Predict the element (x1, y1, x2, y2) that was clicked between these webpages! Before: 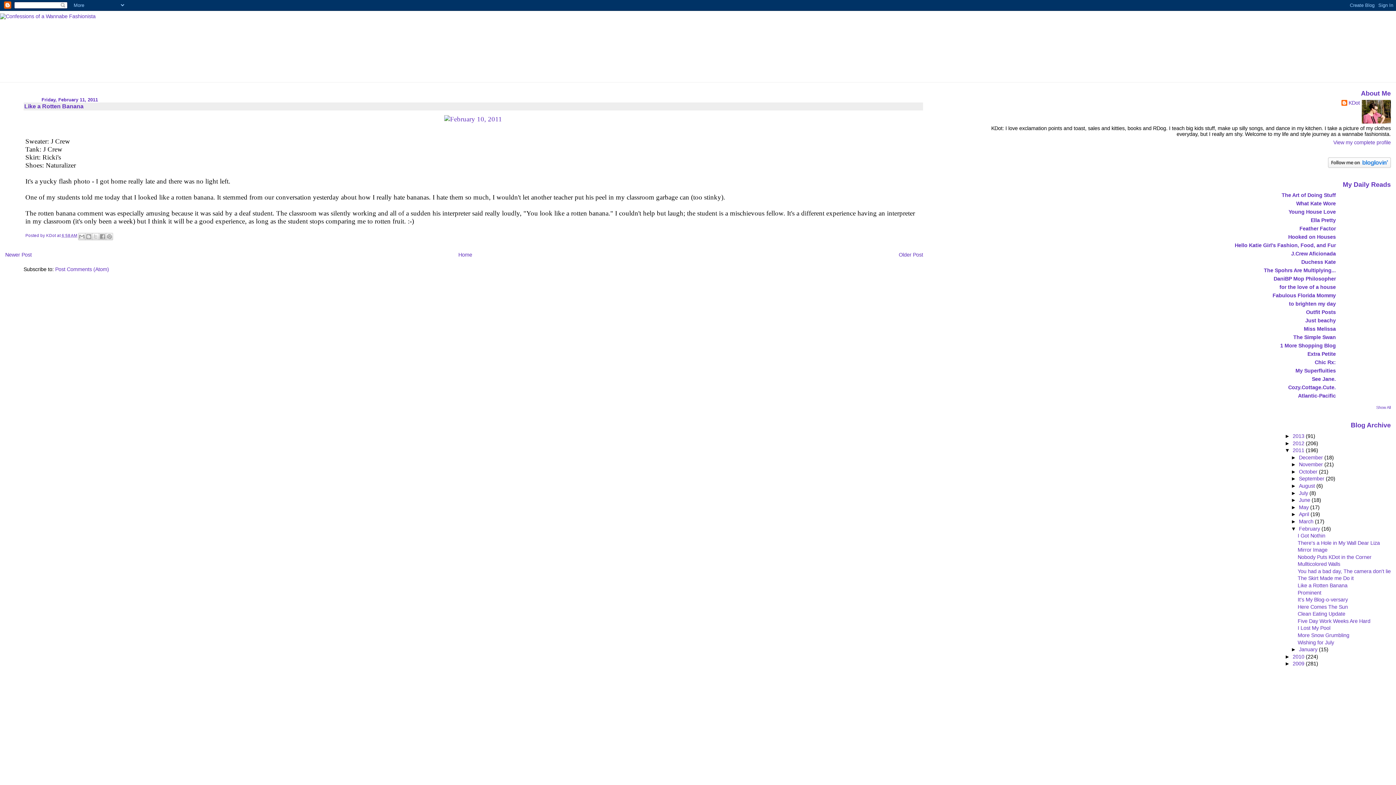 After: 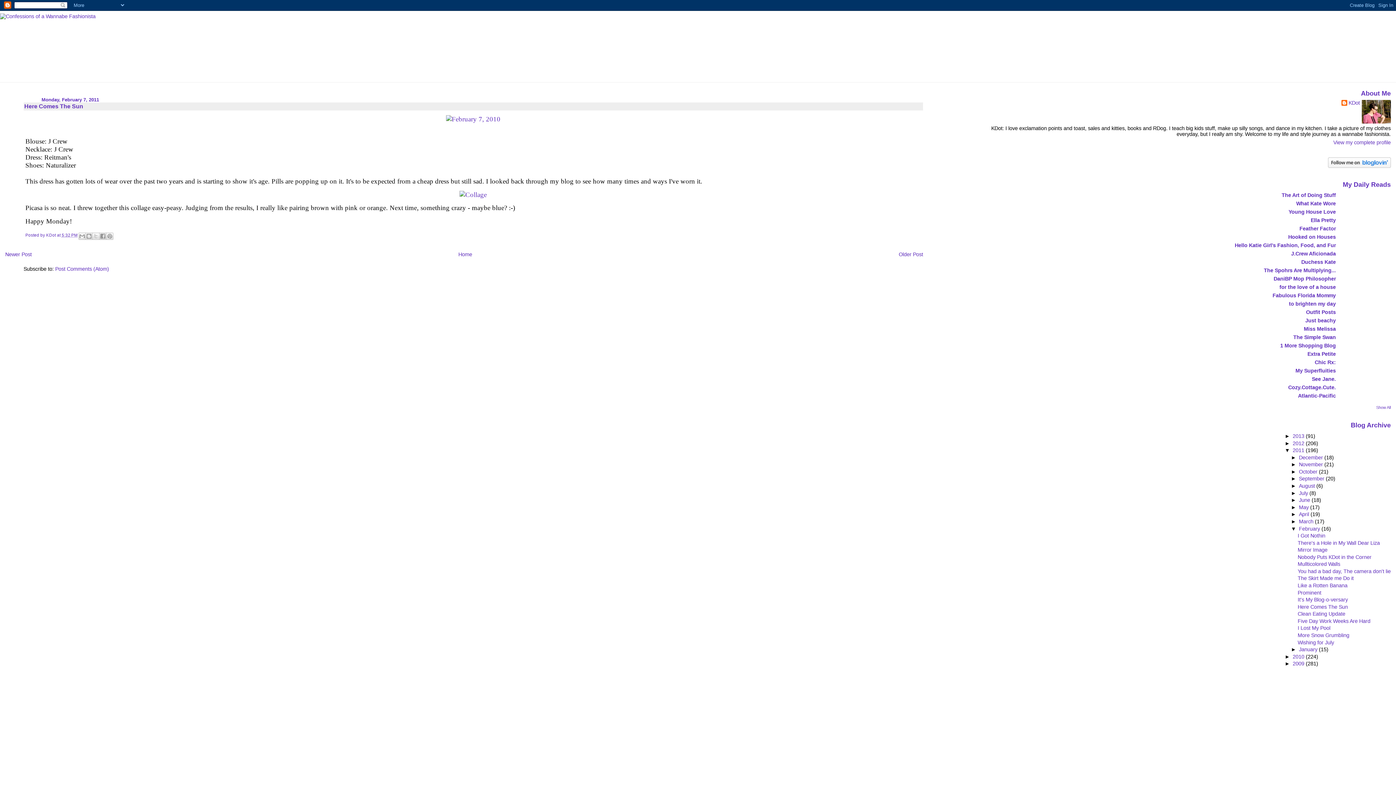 Action: bbox: (1298, 604, 1348, 610) label: Here Comes The Sun